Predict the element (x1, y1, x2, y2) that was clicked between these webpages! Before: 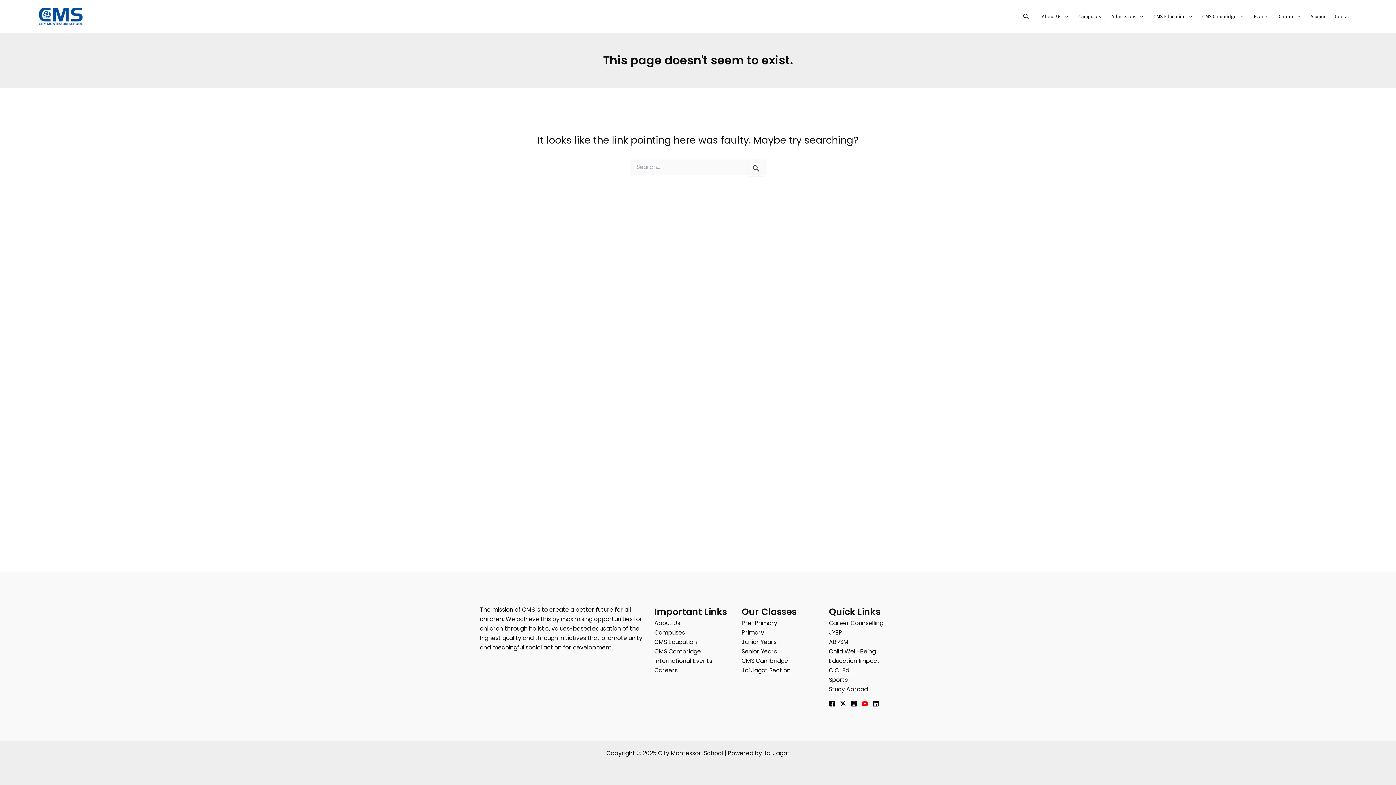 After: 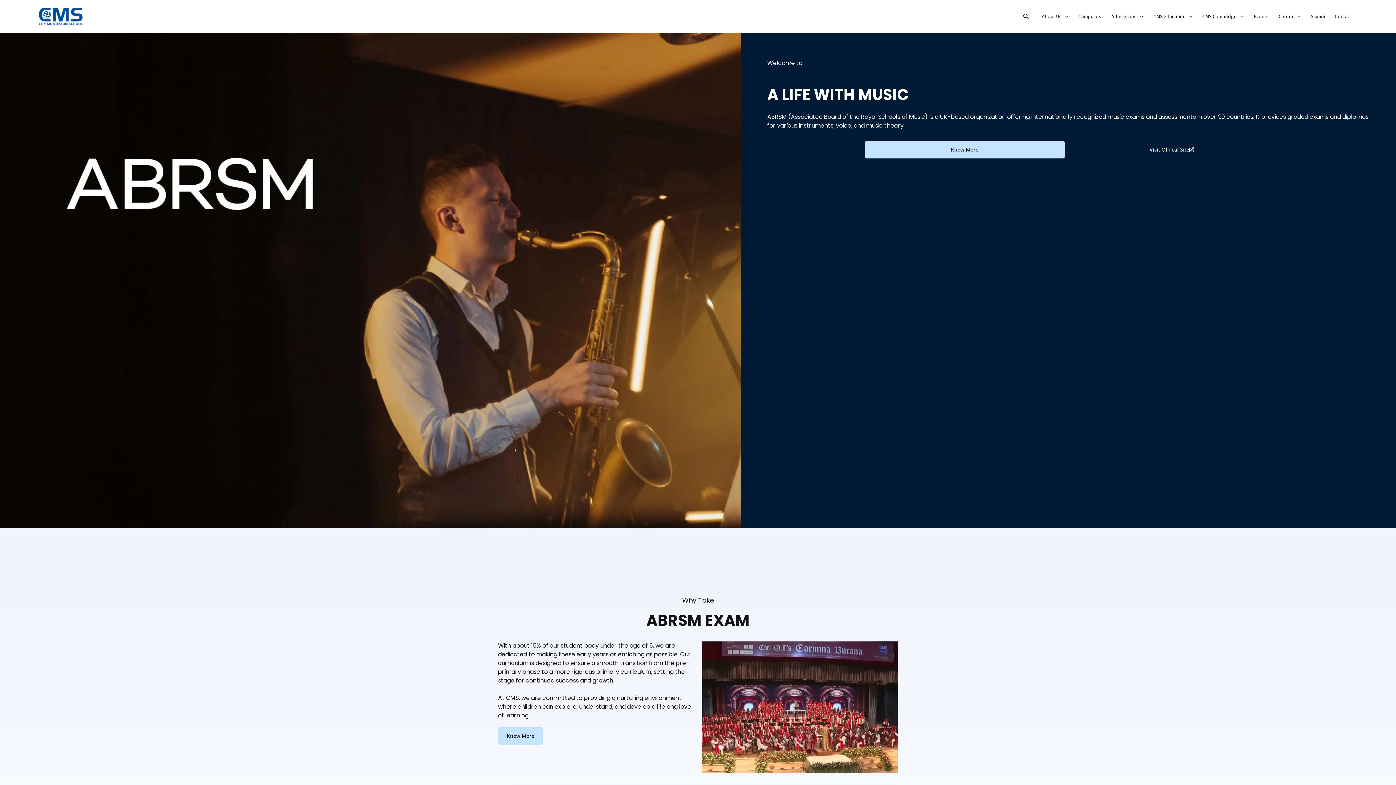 Action: label: ABRSM bbox: (829, 638, 848, 646)